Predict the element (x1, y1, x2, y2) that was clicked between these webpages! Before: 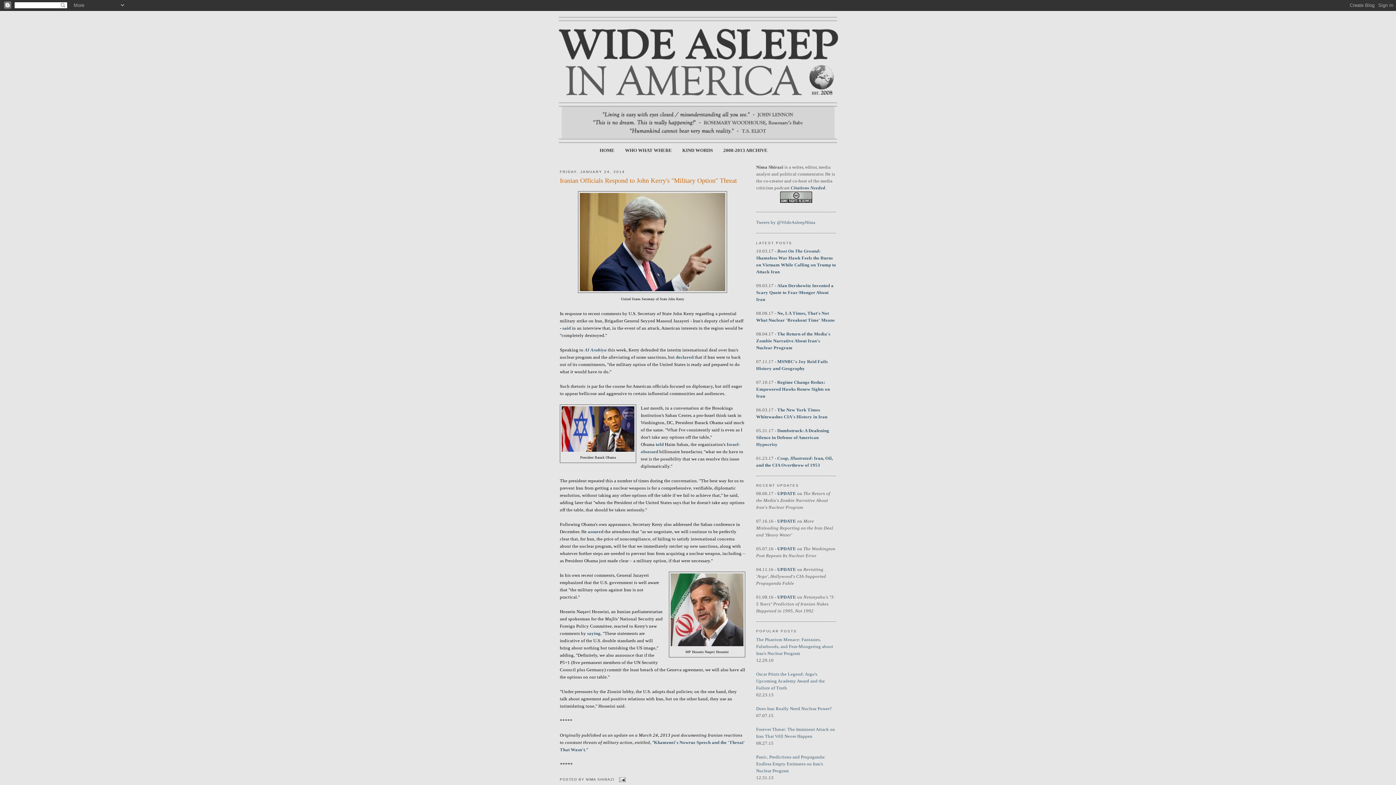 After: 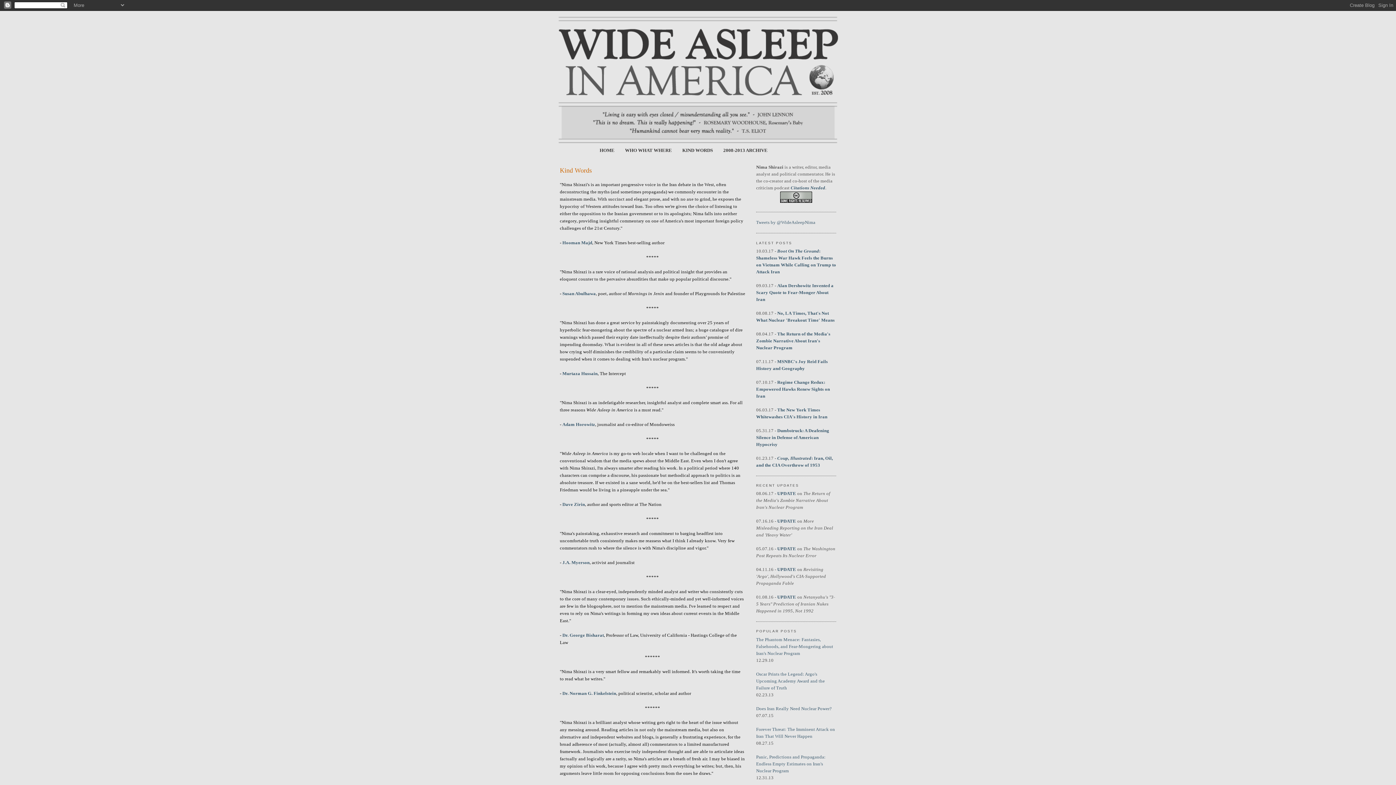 Action: label: KIND WORDS bbox: (682, 147, 713, 152)